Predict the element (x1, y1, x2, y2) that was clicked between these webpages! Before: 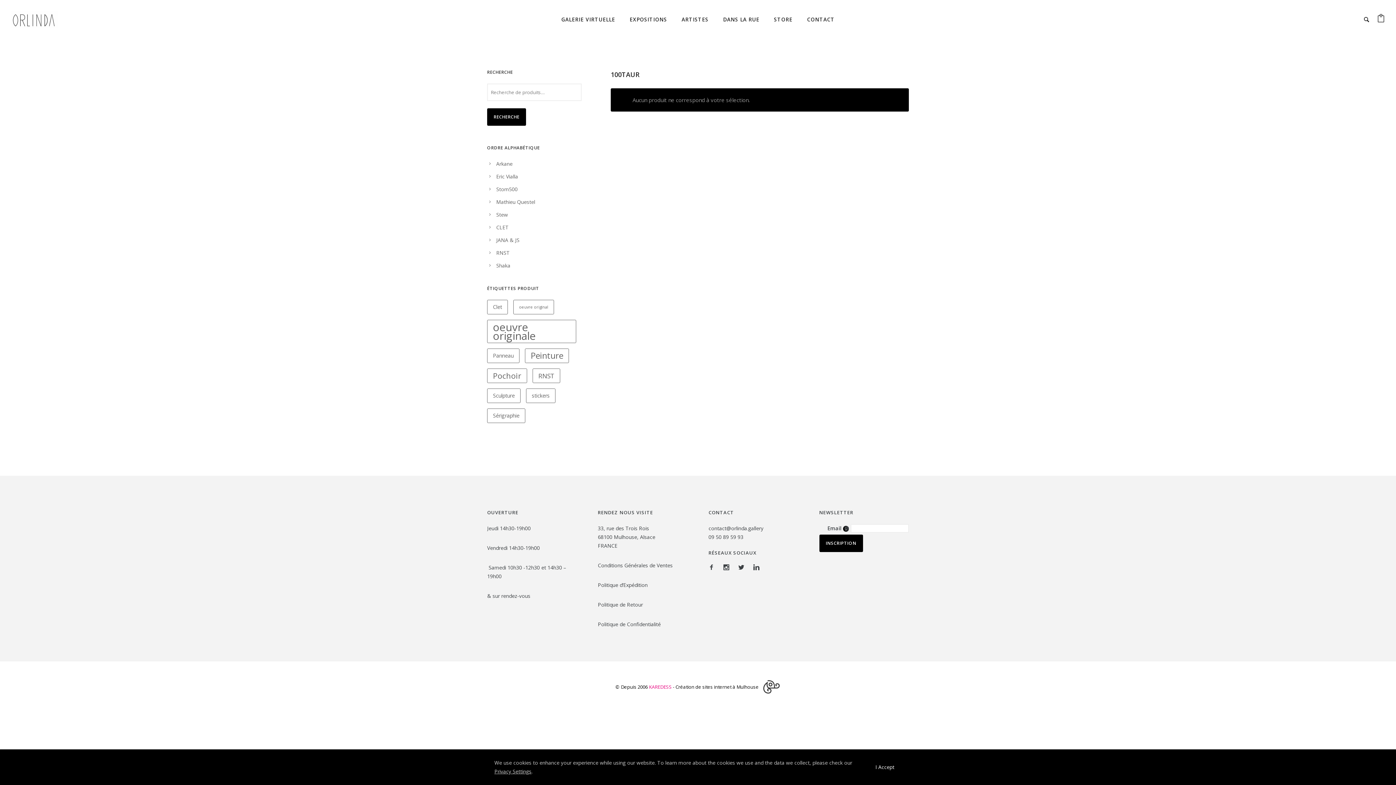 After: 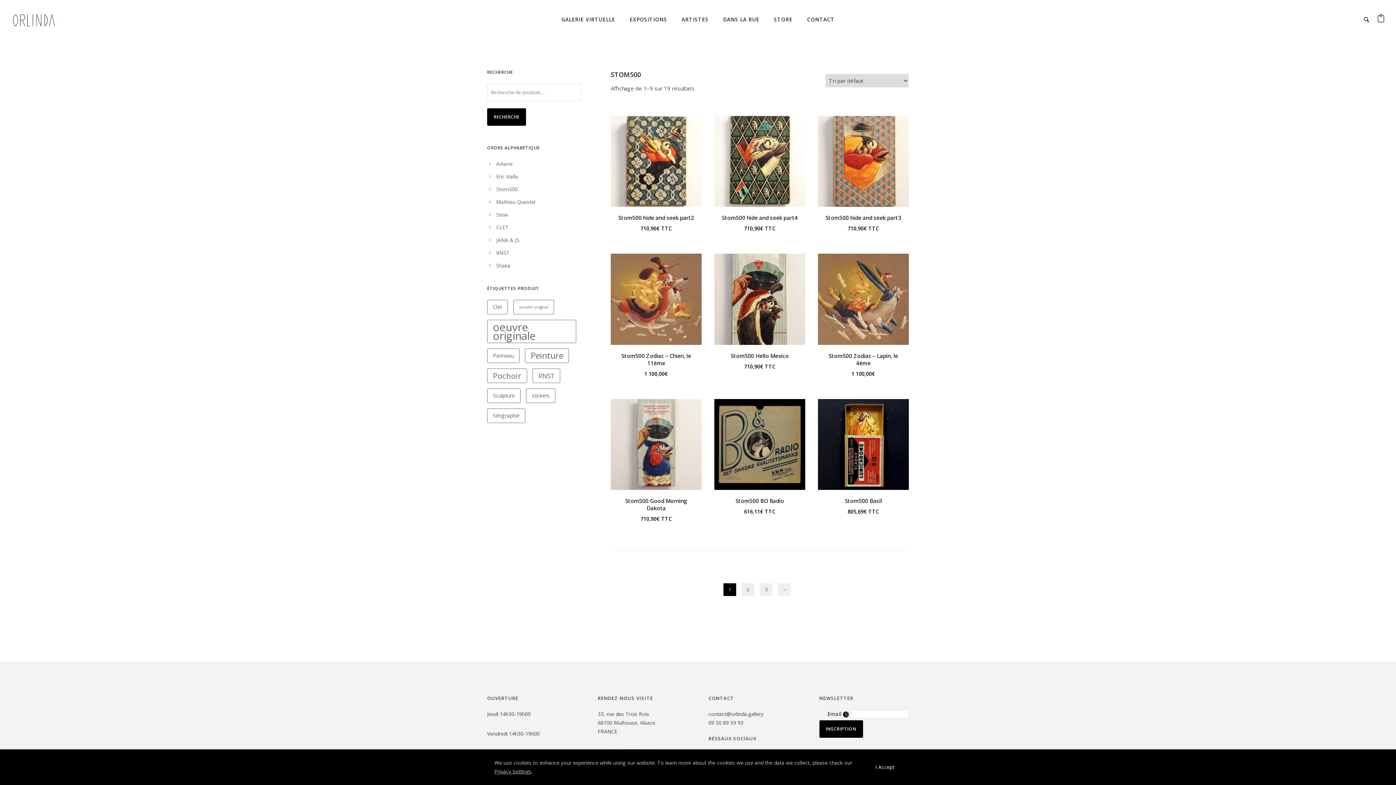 Action: label: Stom500 bbox: (496, 185, 517, 192)